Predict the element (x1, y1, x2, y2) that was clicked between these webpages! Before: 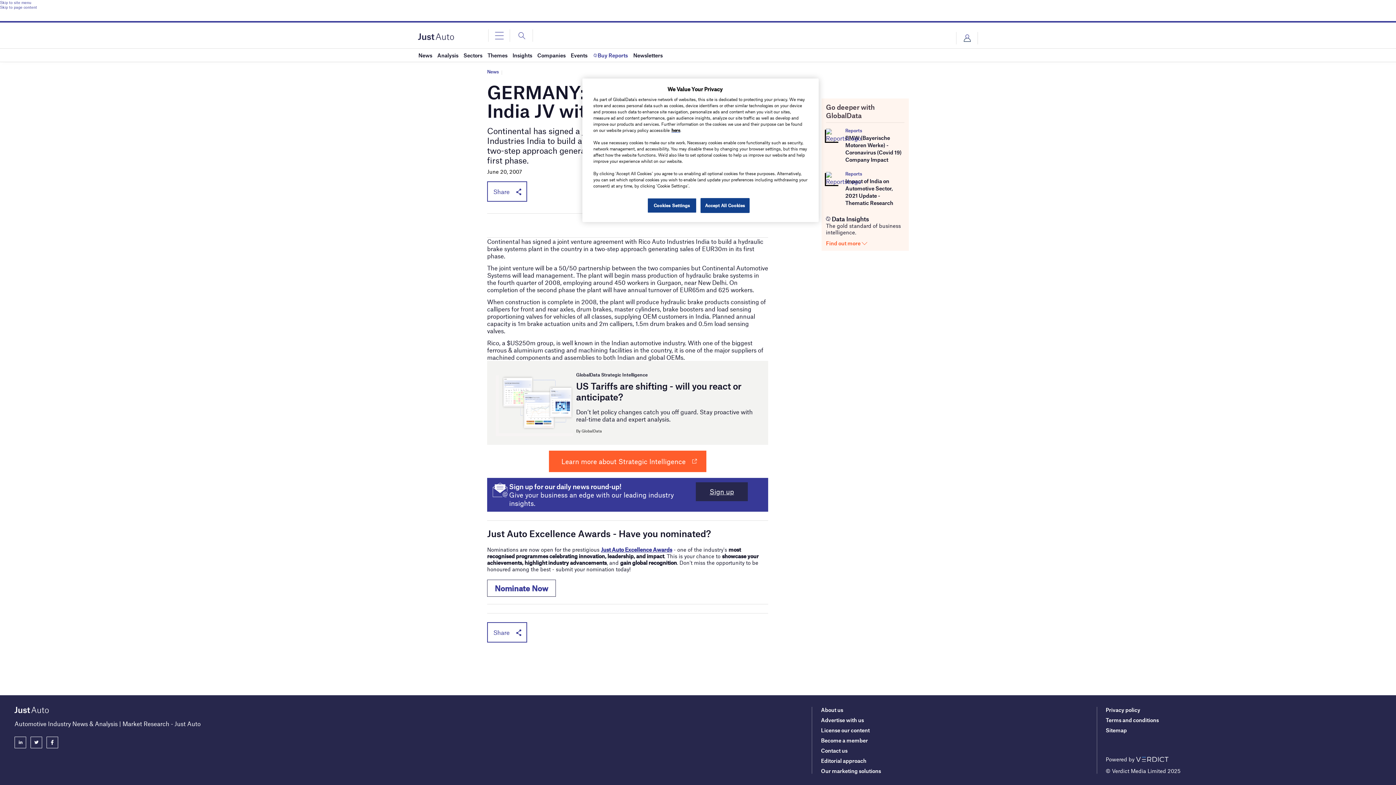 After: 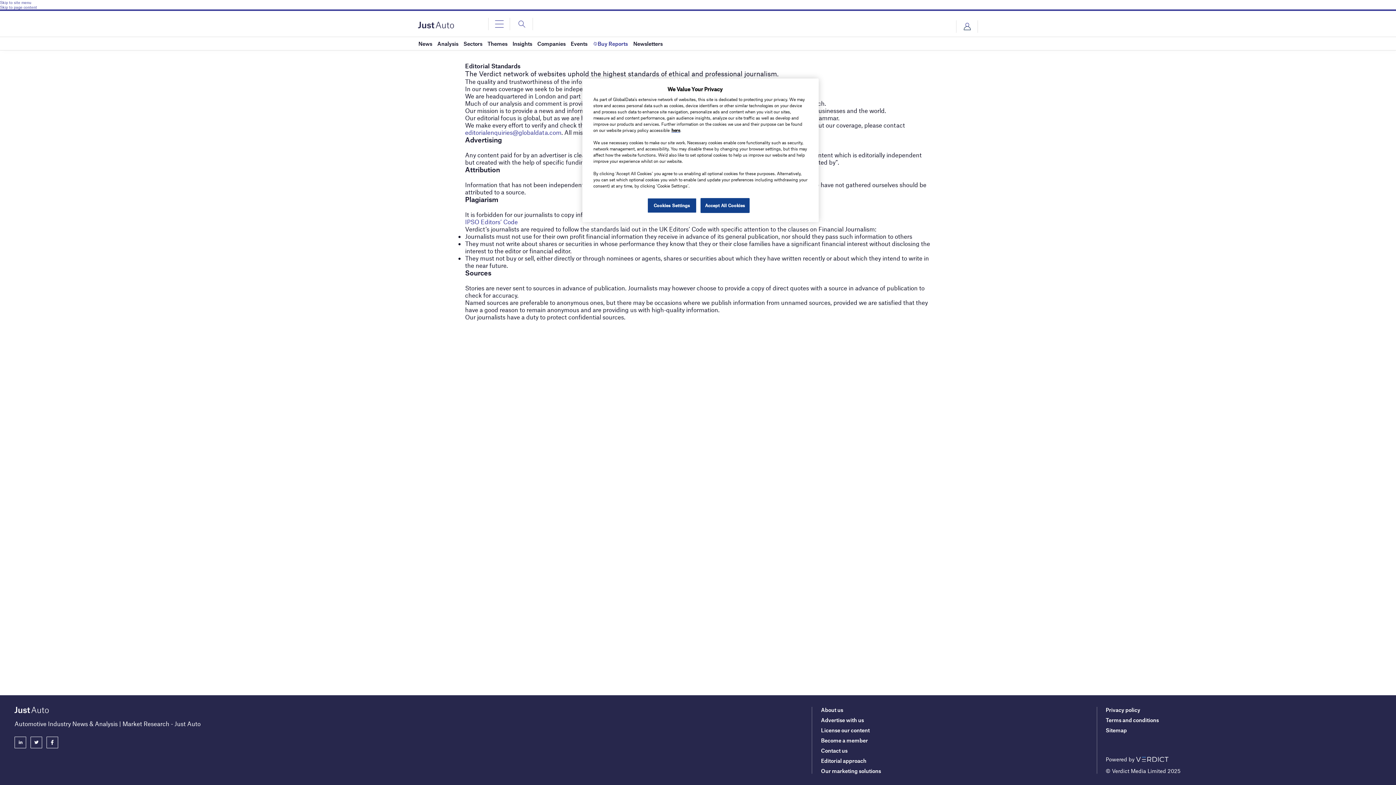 Action: bbox: (821, 757, 866, 764) label: Editorial approach